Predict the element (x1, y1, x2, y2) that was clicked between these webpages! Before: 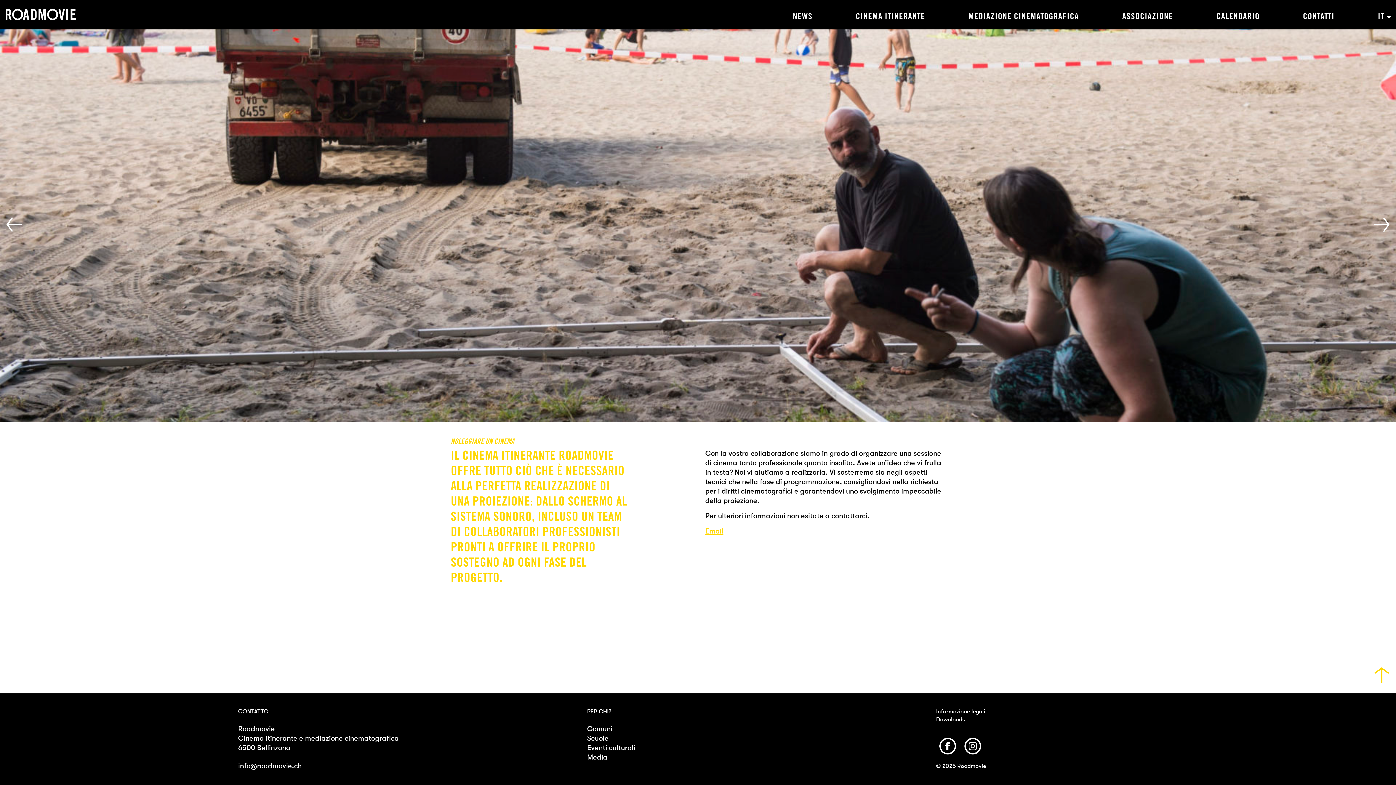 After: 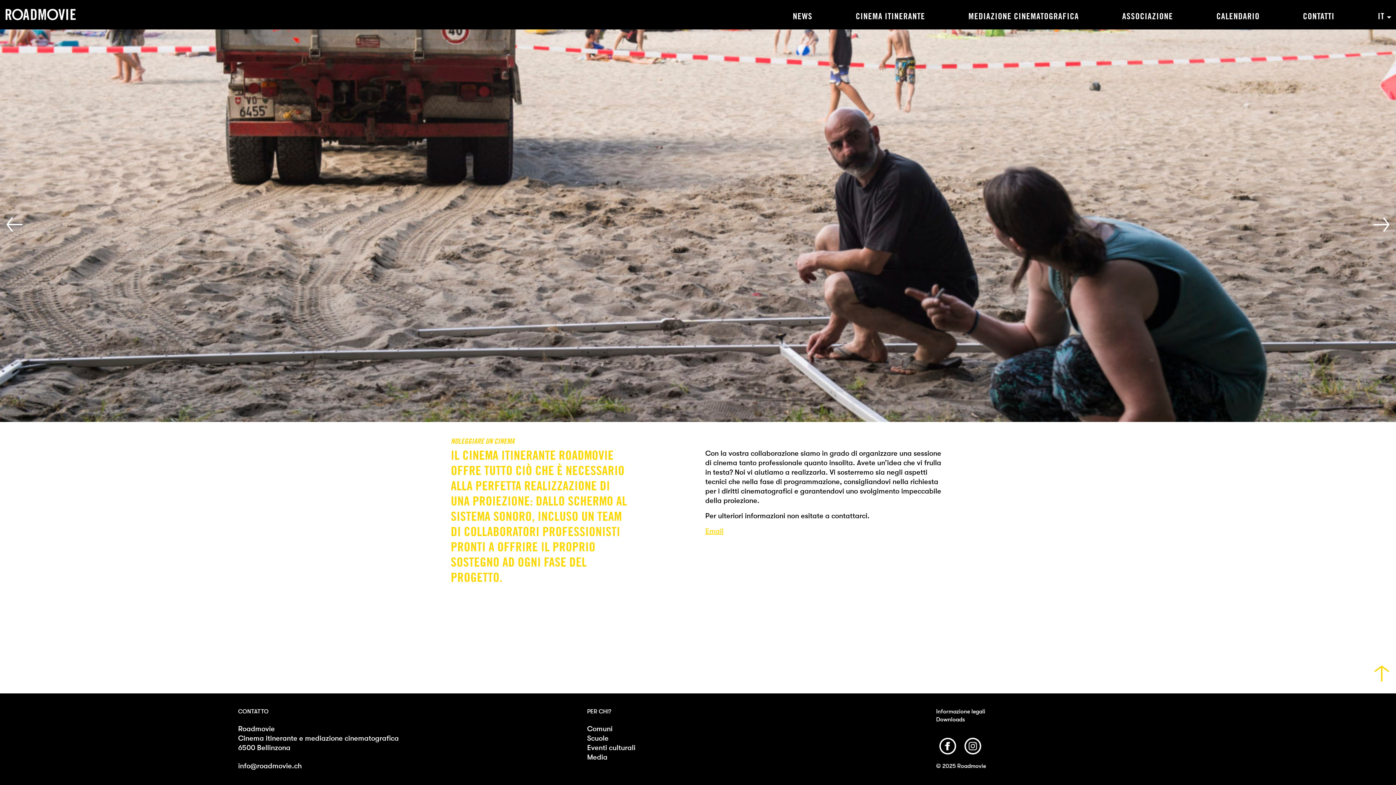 Action: bbox: (1371, 676, 1396, 683)